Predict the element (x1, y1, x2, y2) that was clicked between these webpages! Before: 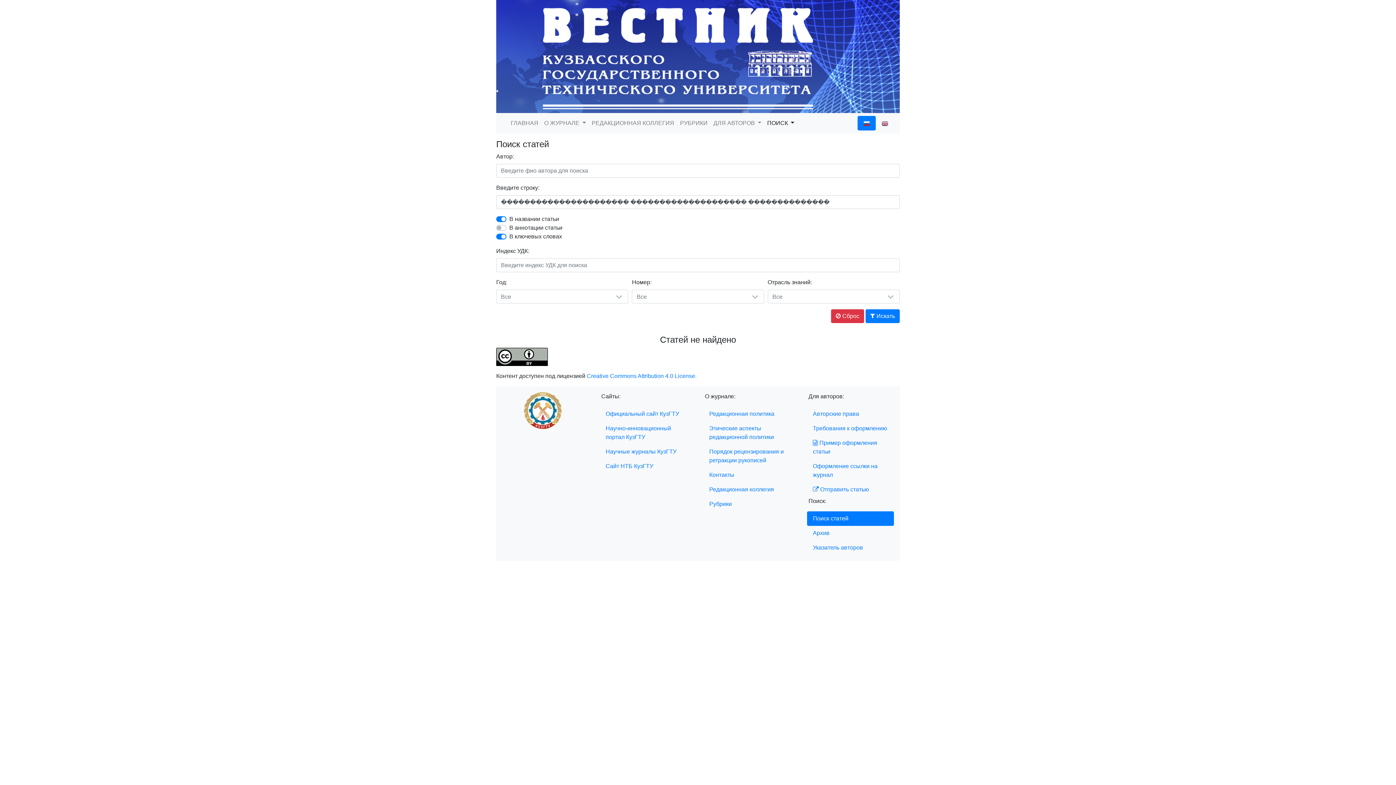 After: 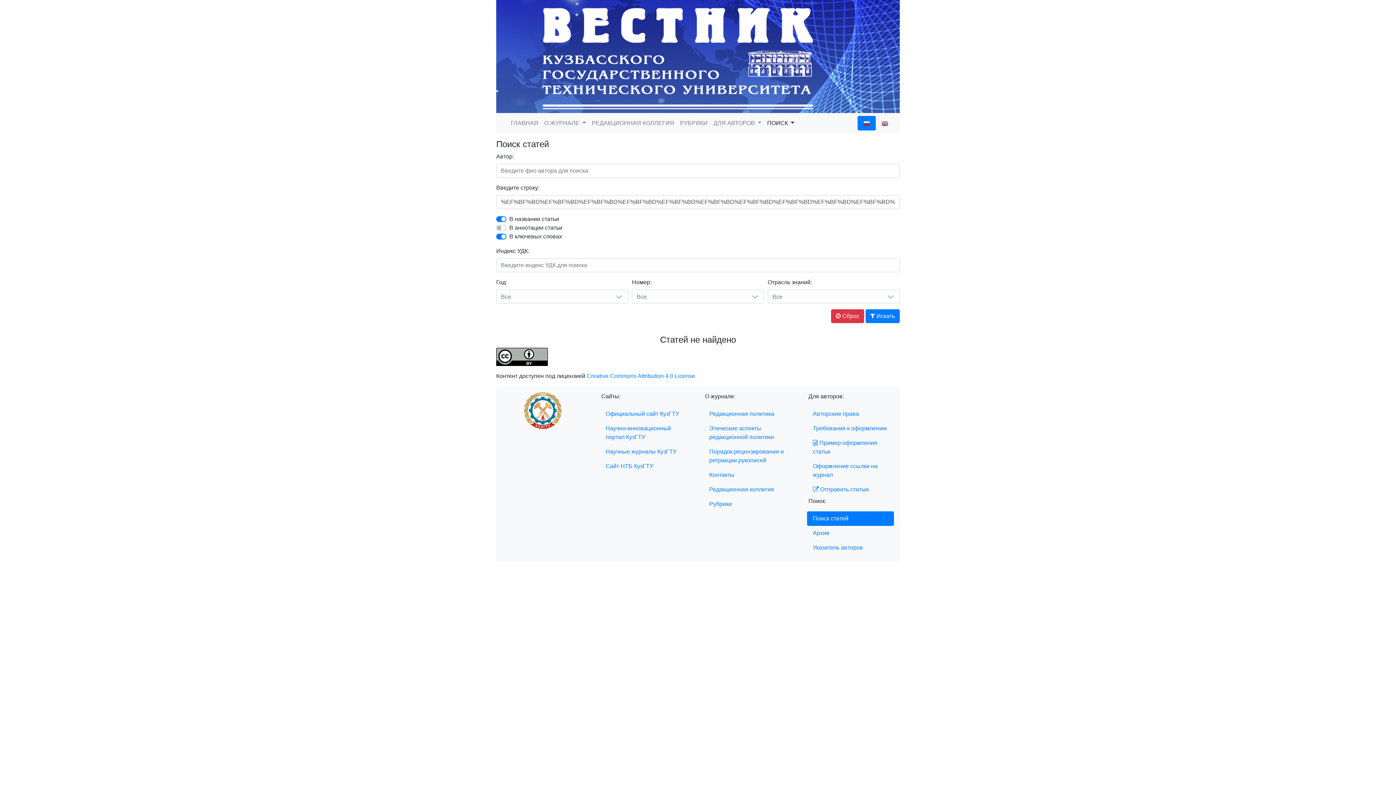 Action: bbox: (857, 116, 876, 130)